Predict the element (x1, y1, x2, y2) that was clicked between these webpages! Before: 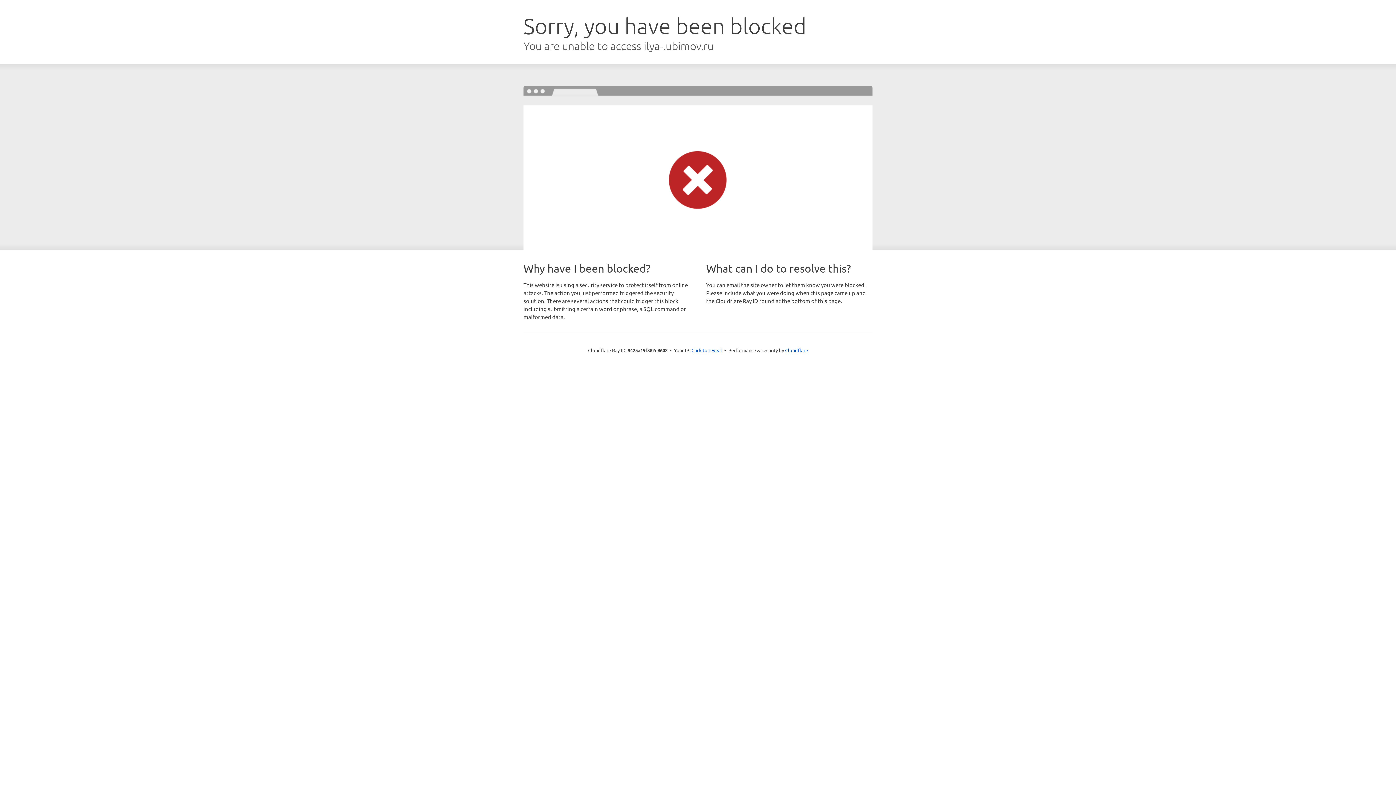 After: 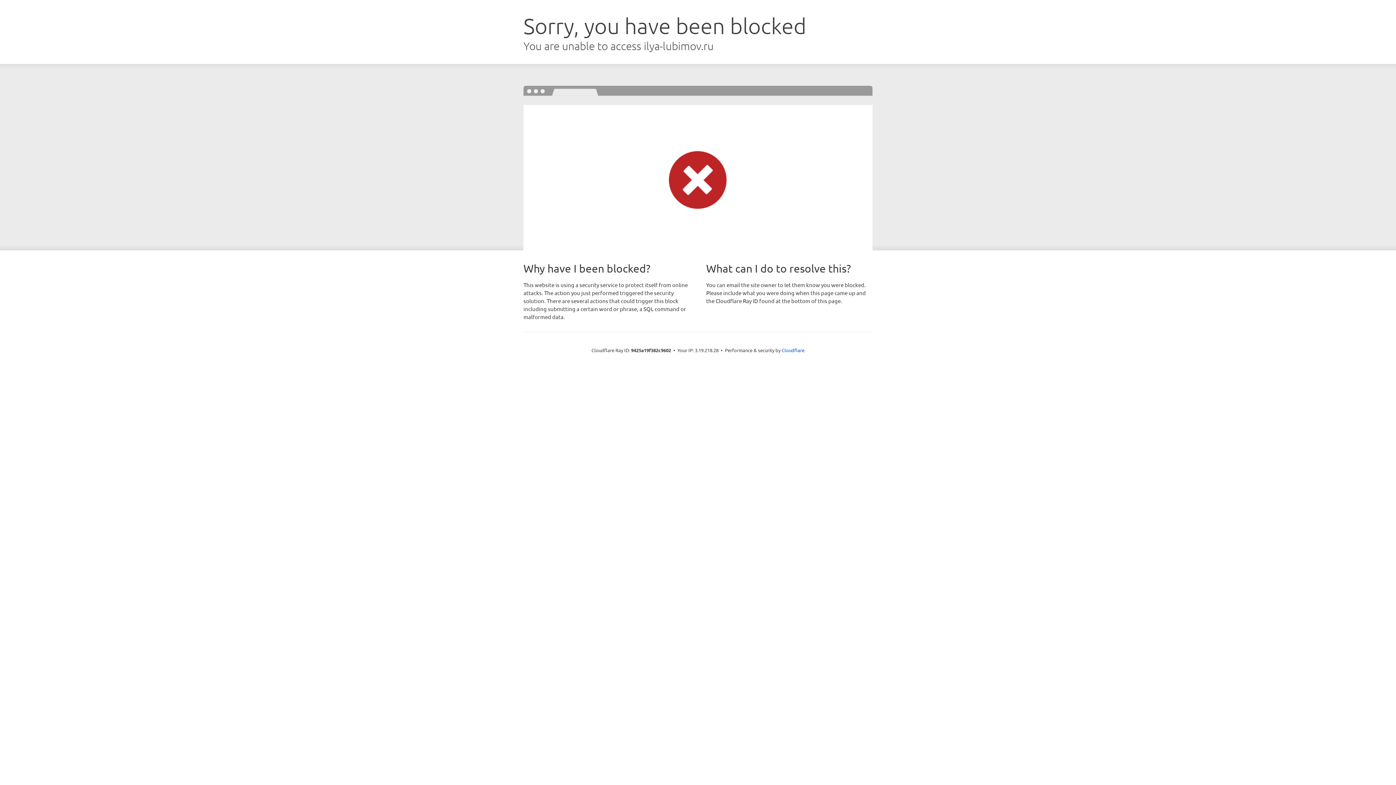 Action: label: Click to reveal bbox: (691, 346, 722, 353)